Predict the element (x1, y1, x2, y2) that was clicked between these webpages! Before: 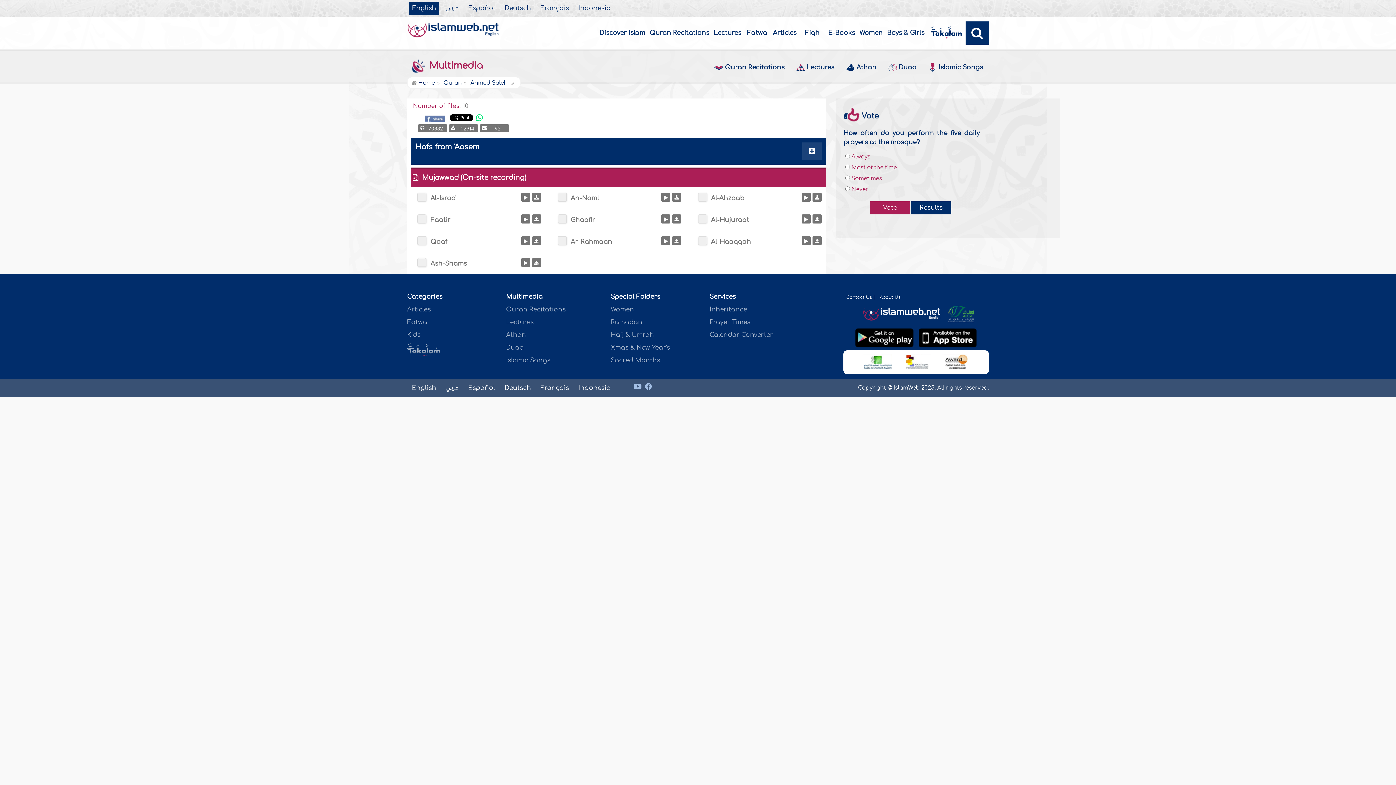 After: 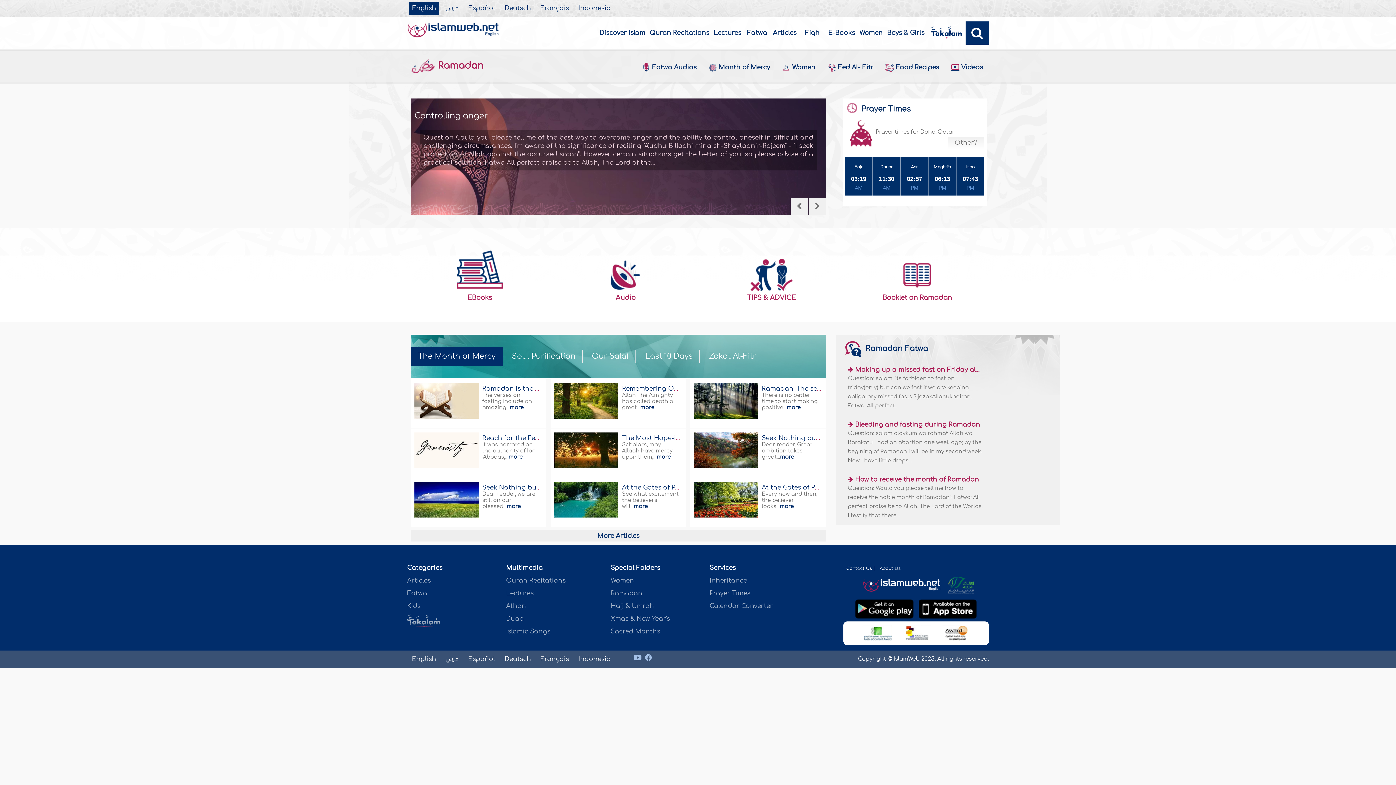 Action: bbox: (610, 318, 642, 325) label: Ramadan